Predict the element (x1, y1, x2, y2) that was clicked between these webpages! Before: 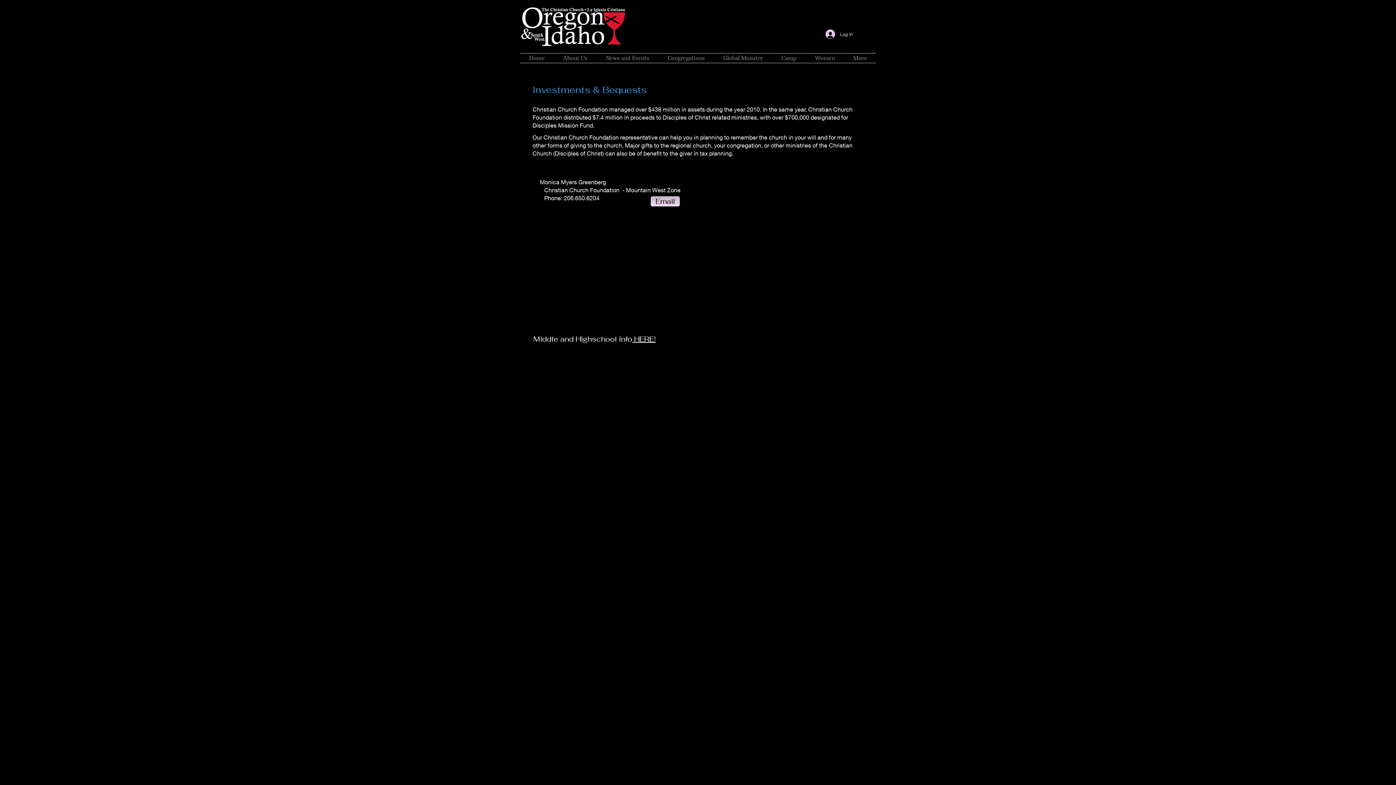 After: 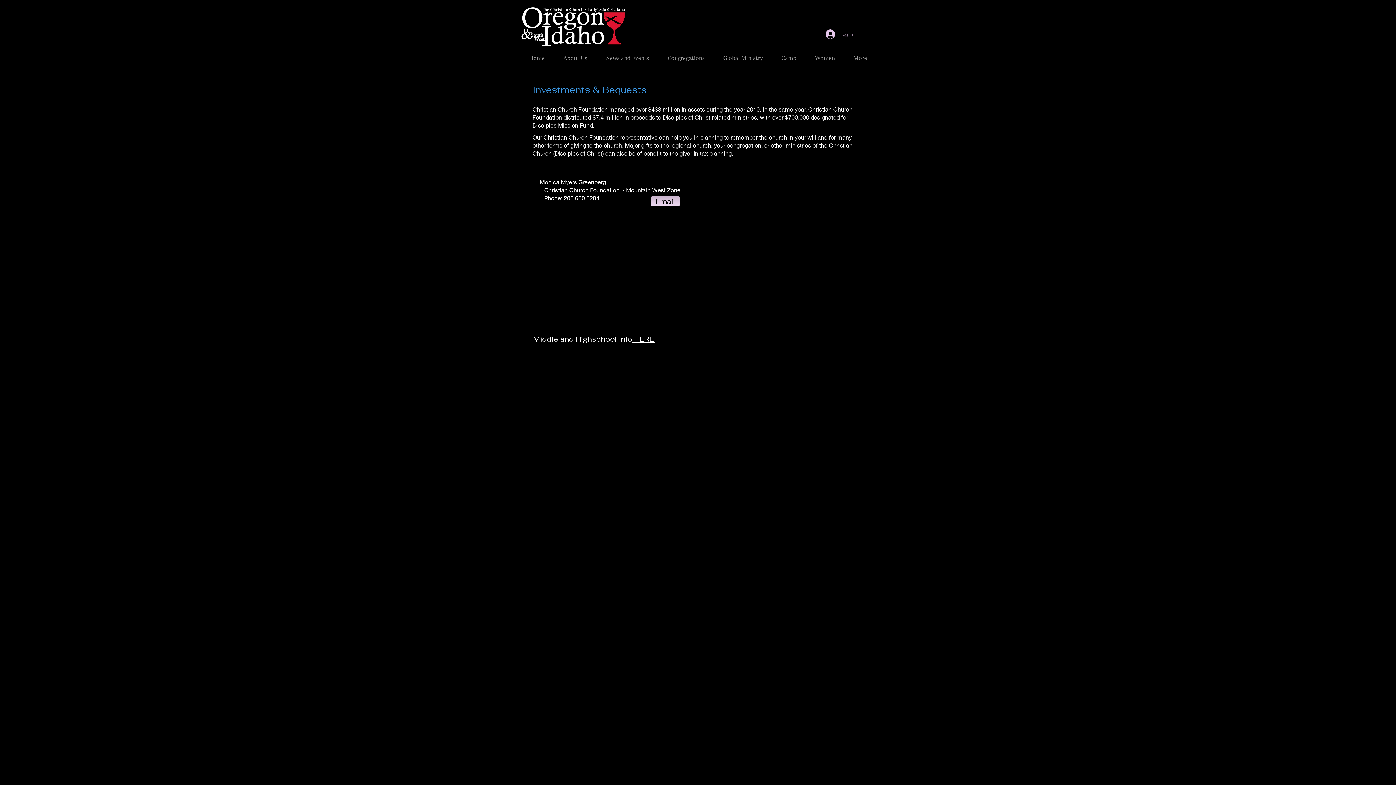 Action: label: Log In bbox: (820, 27, 858, 41)